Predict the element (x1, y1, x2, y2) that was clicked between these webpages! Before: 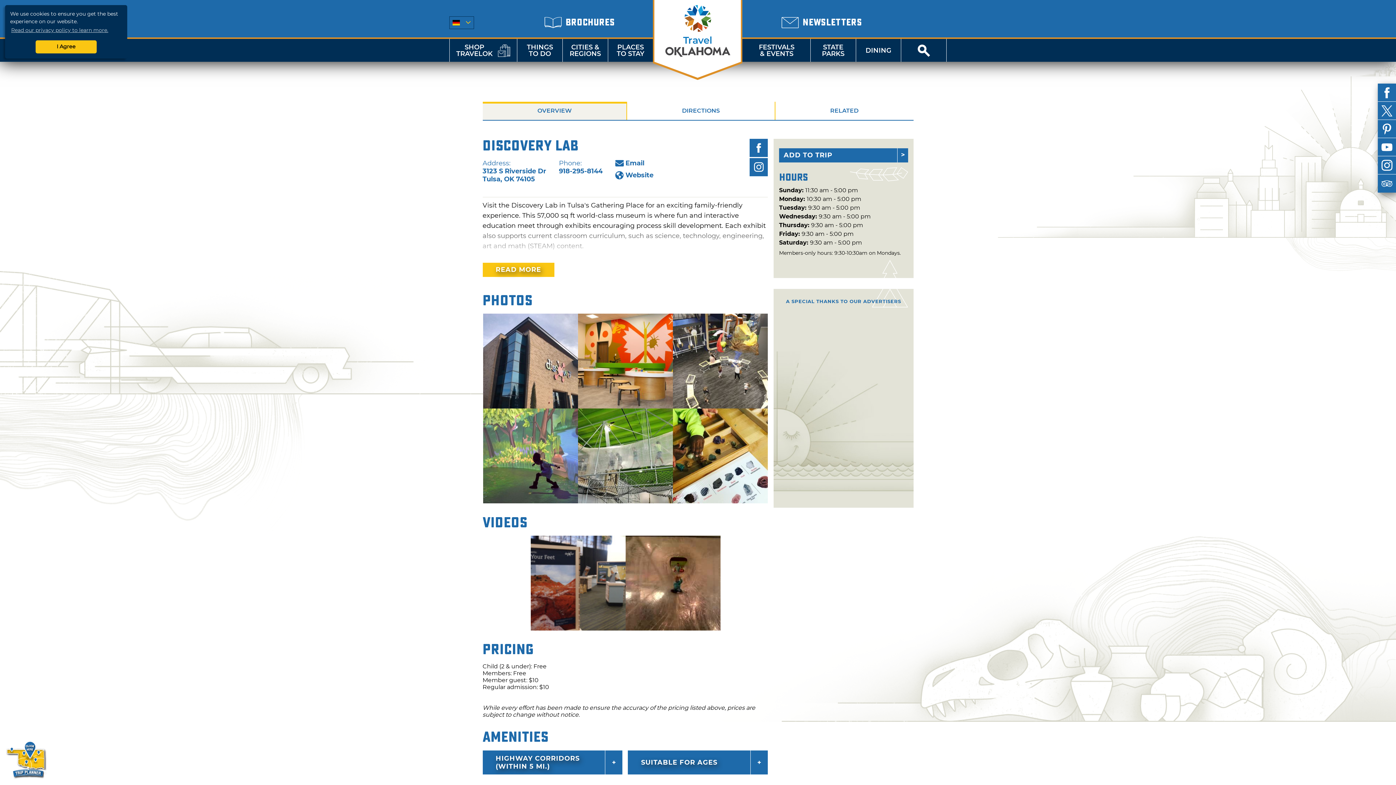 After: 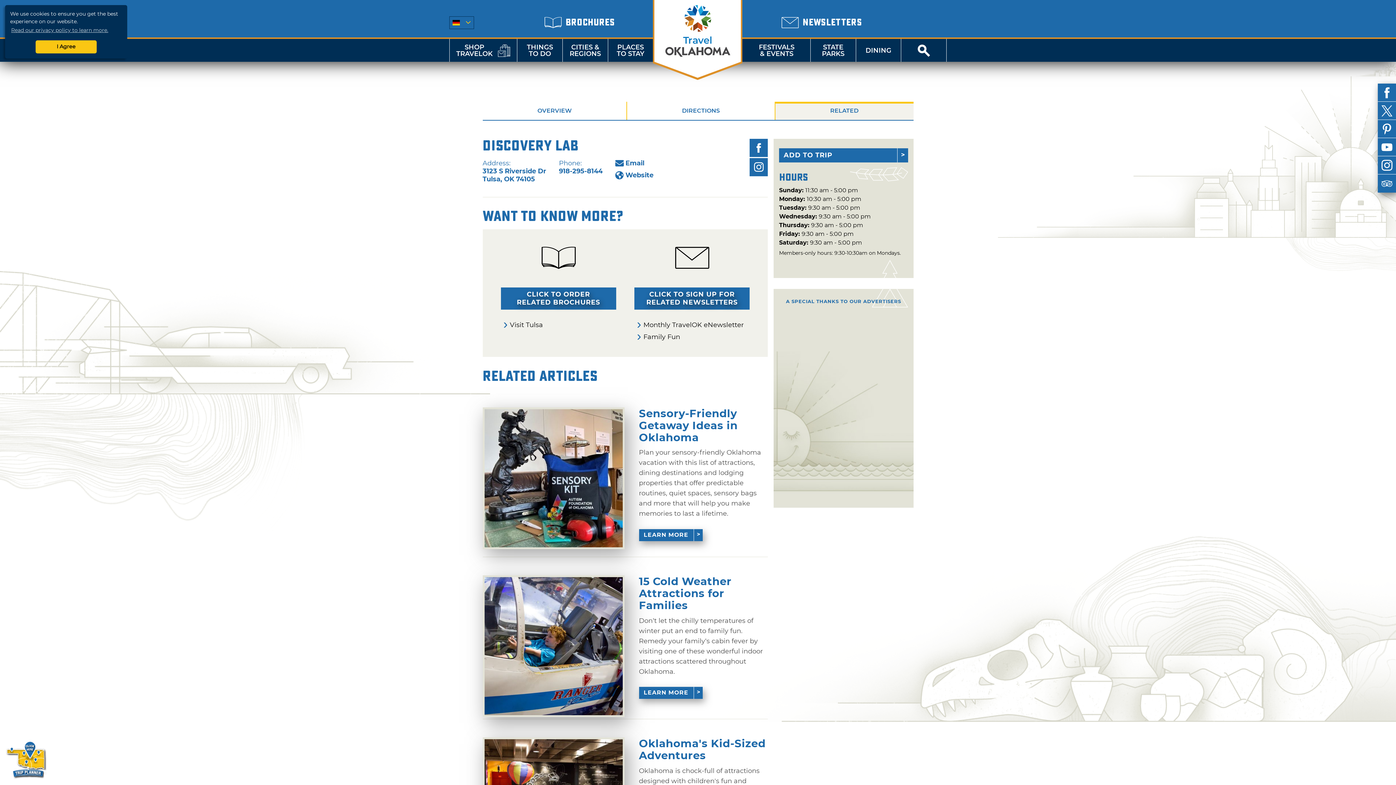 Action: bbox: (775, 101, 913, 120) label: RELATED